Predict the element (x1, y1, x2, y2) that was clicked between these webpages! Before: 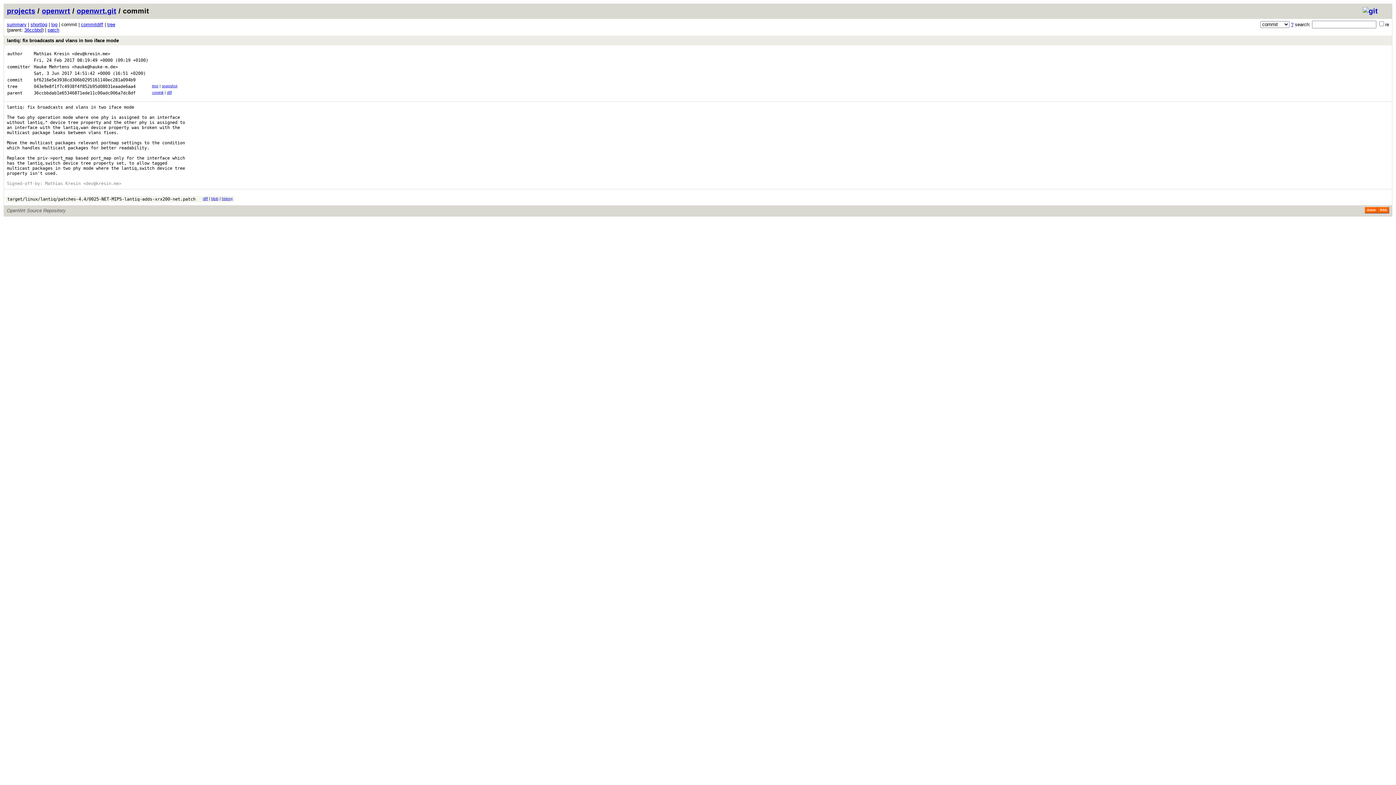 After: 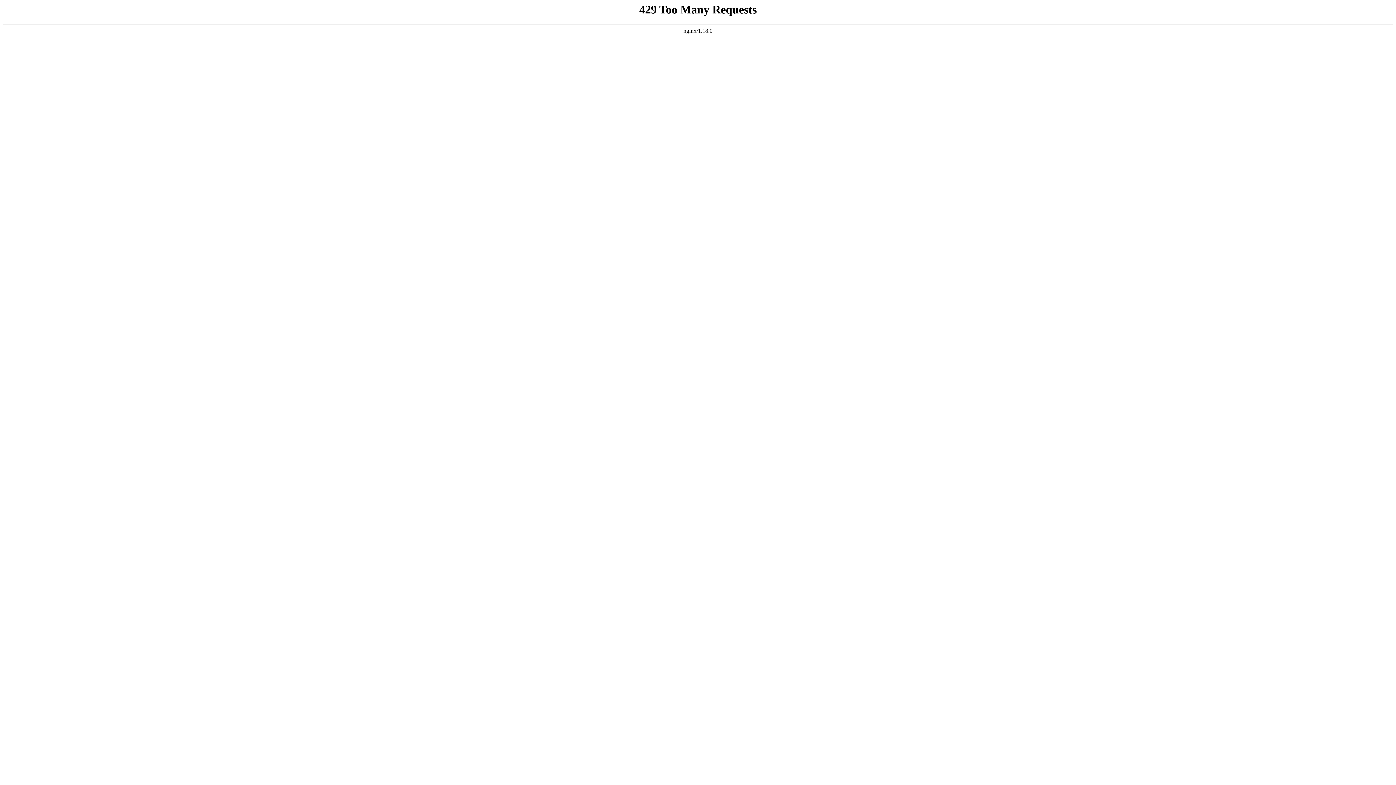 Action: bbox: (72, 51, 110, 56) label: <dev@kresin.me>